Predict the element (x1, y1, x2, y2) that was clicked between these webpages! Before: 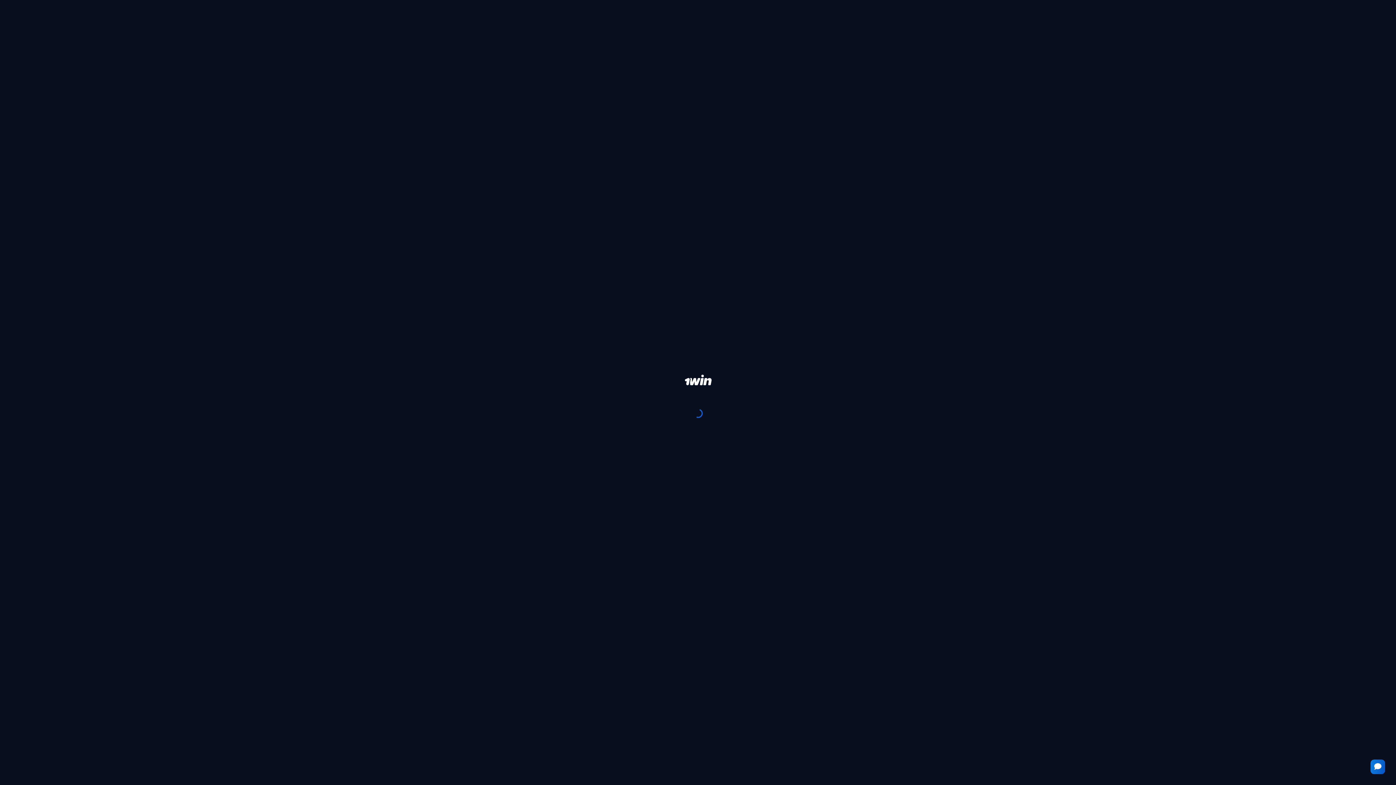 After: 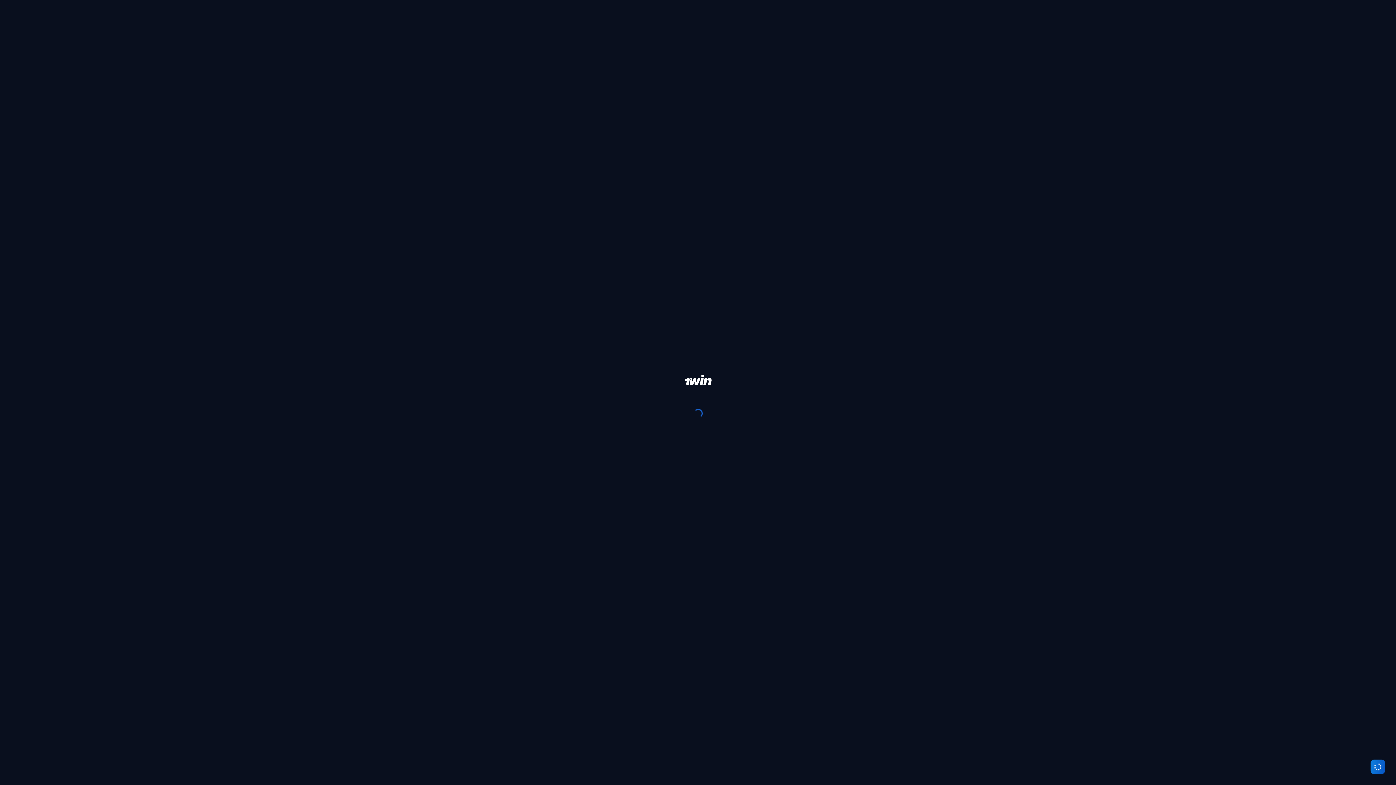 Action: bbox: (1370, 760, 1385, 774)